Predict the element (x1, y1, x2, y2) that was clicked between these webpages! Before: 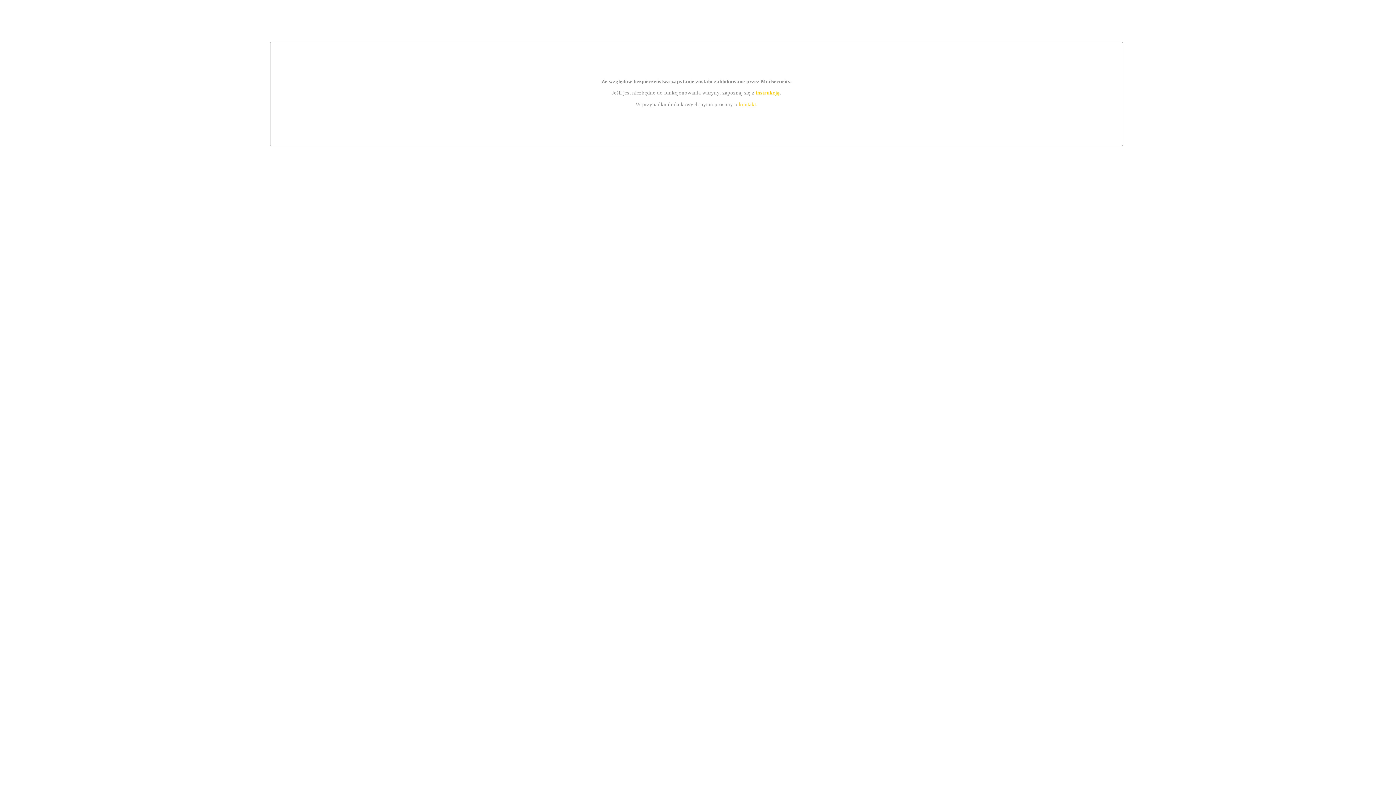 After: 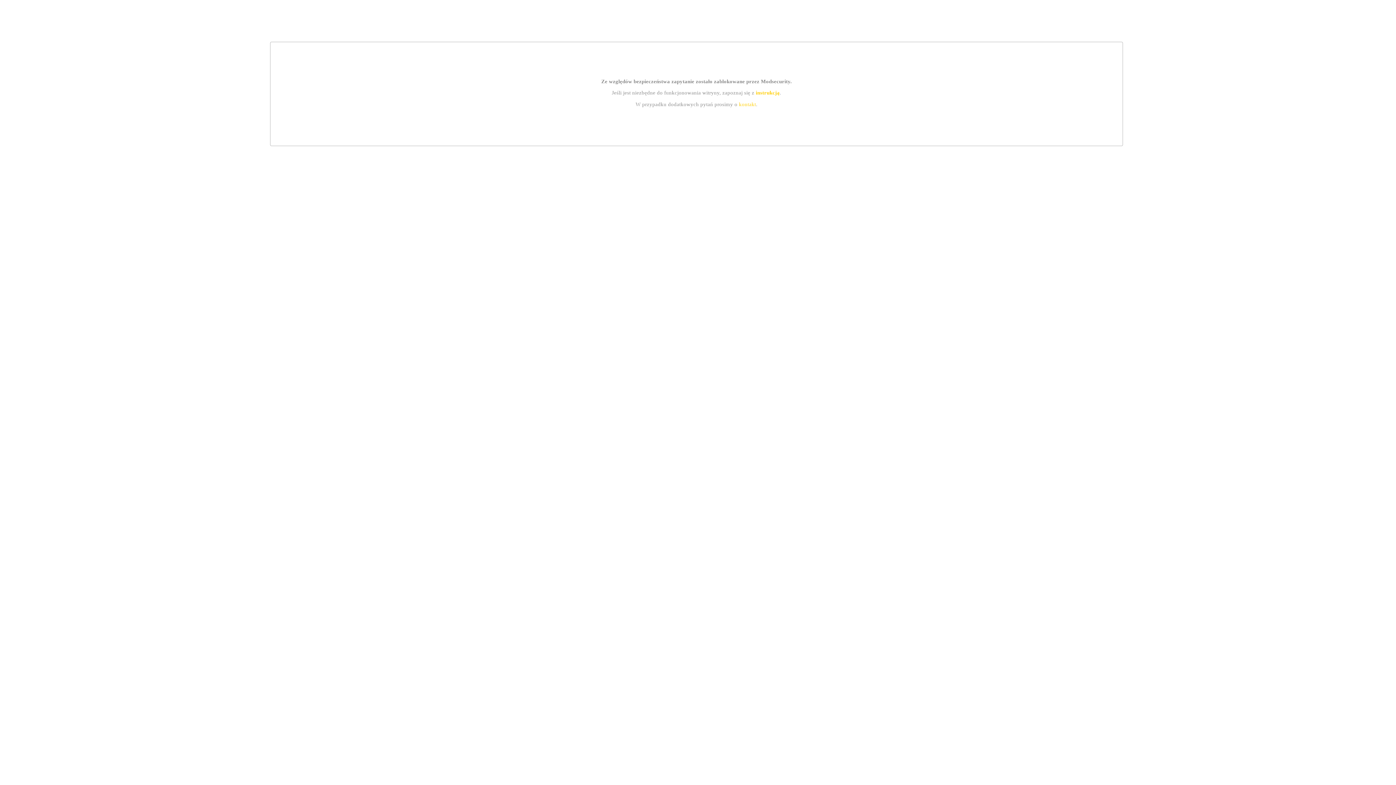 Action: bbox: (755, 89, 779, 95) label: instrukcją